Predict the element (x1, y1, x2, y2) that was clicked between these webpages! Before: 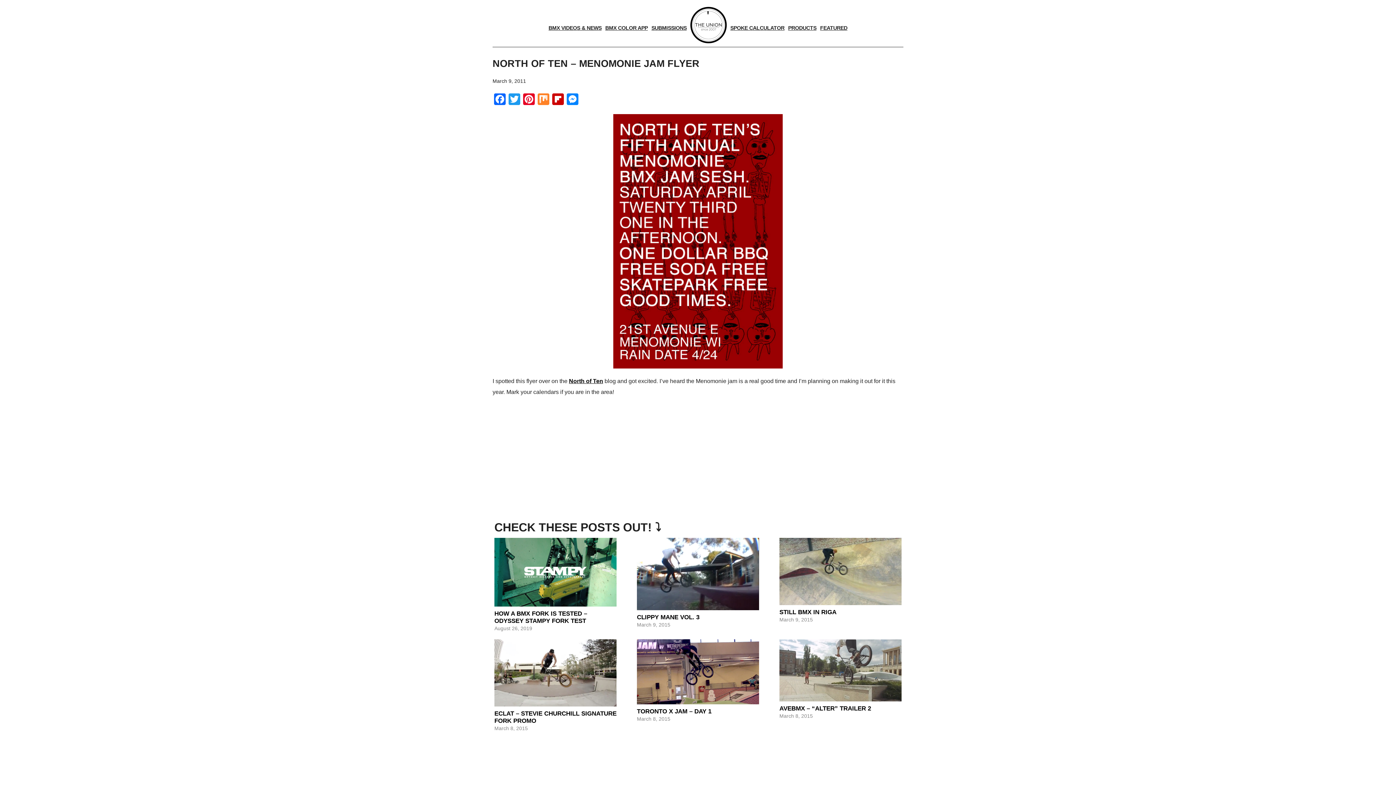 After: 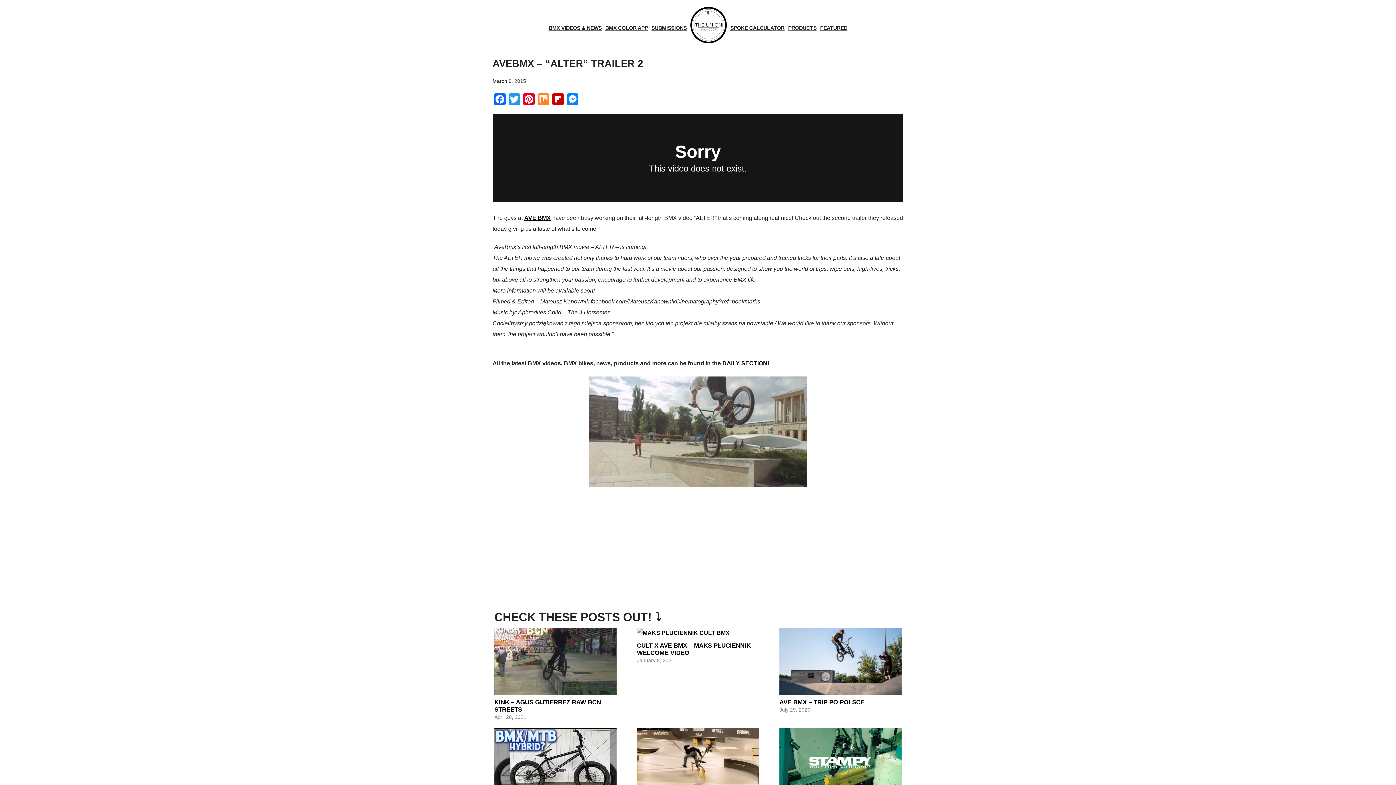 Action: bbox: (779, 639, 901, 701)